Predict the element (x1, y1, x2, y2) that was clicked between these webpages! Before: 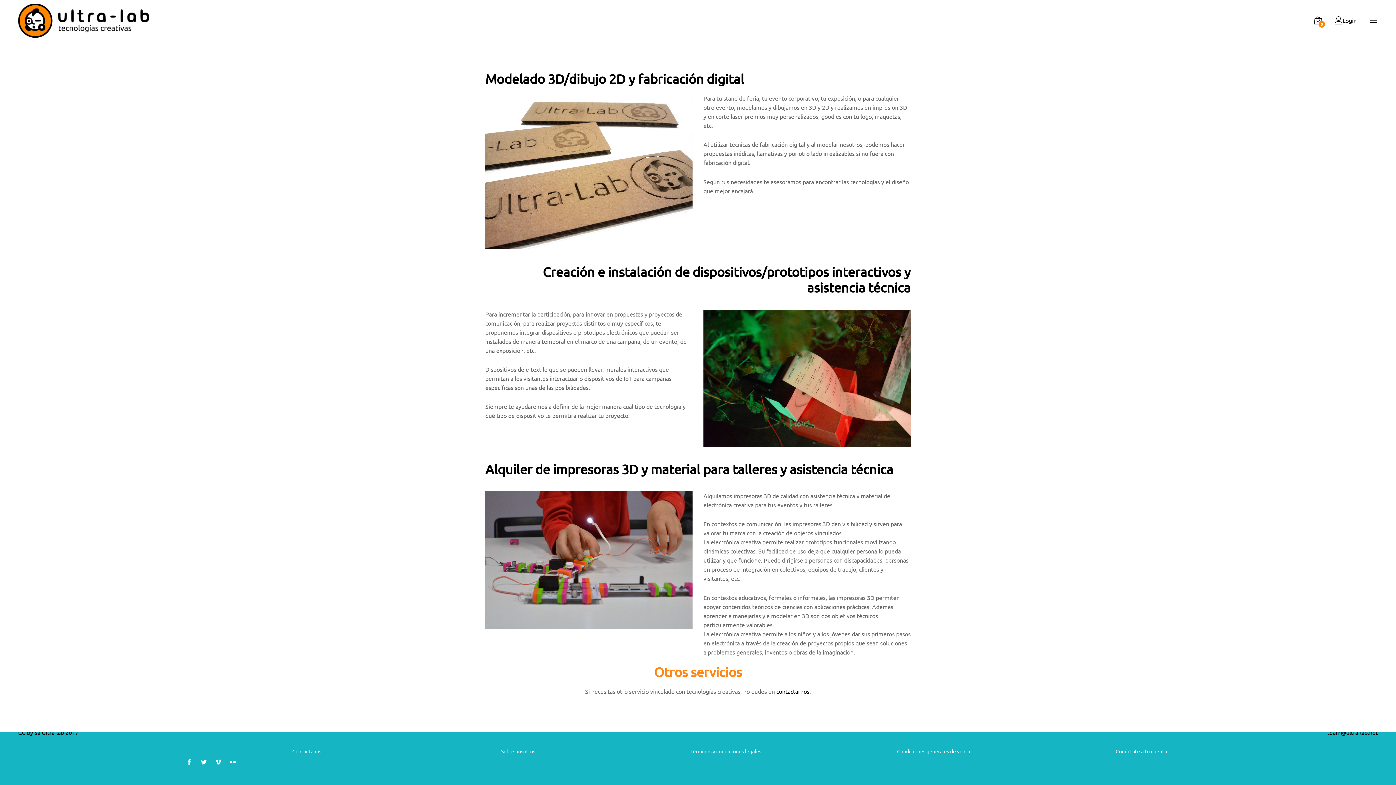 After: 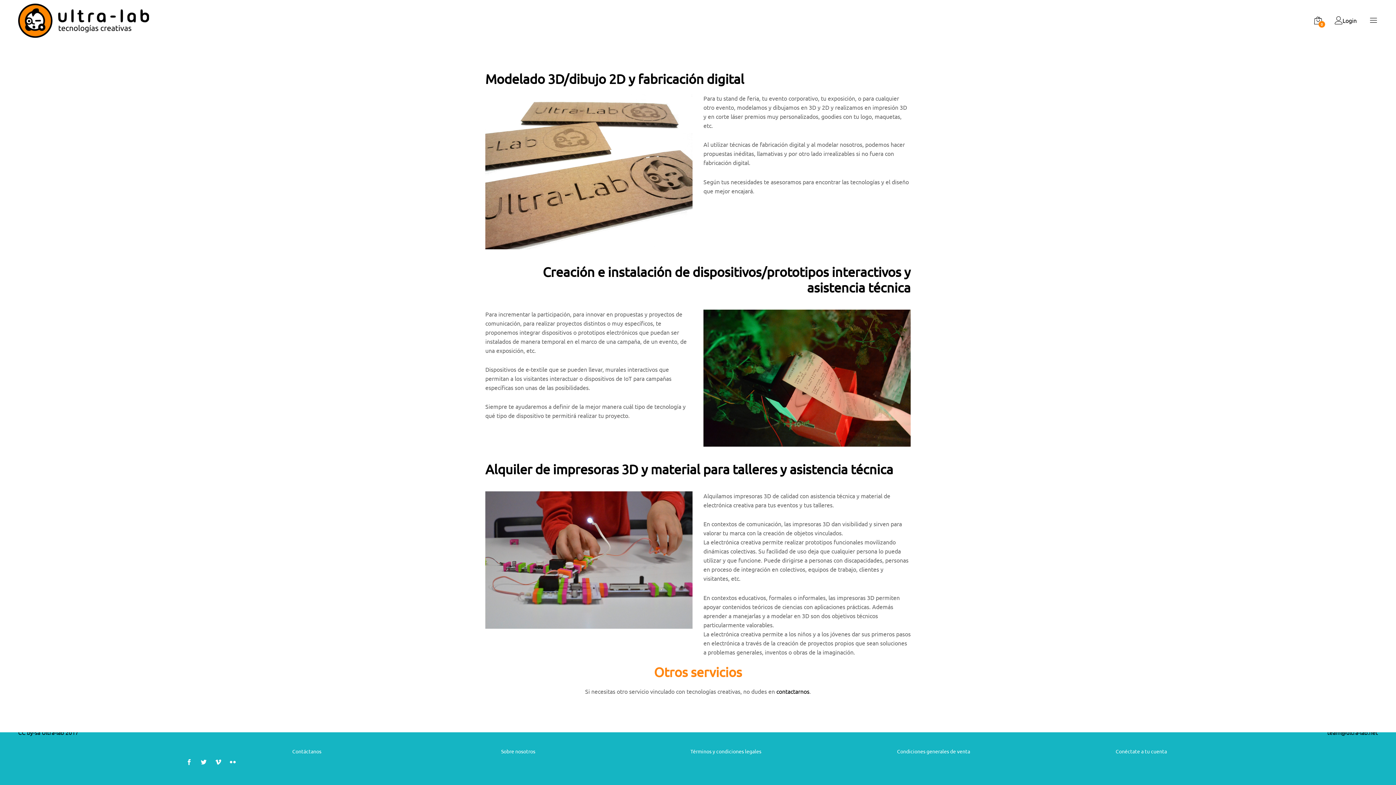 Action: bbox: (215, 758, 221, 766)